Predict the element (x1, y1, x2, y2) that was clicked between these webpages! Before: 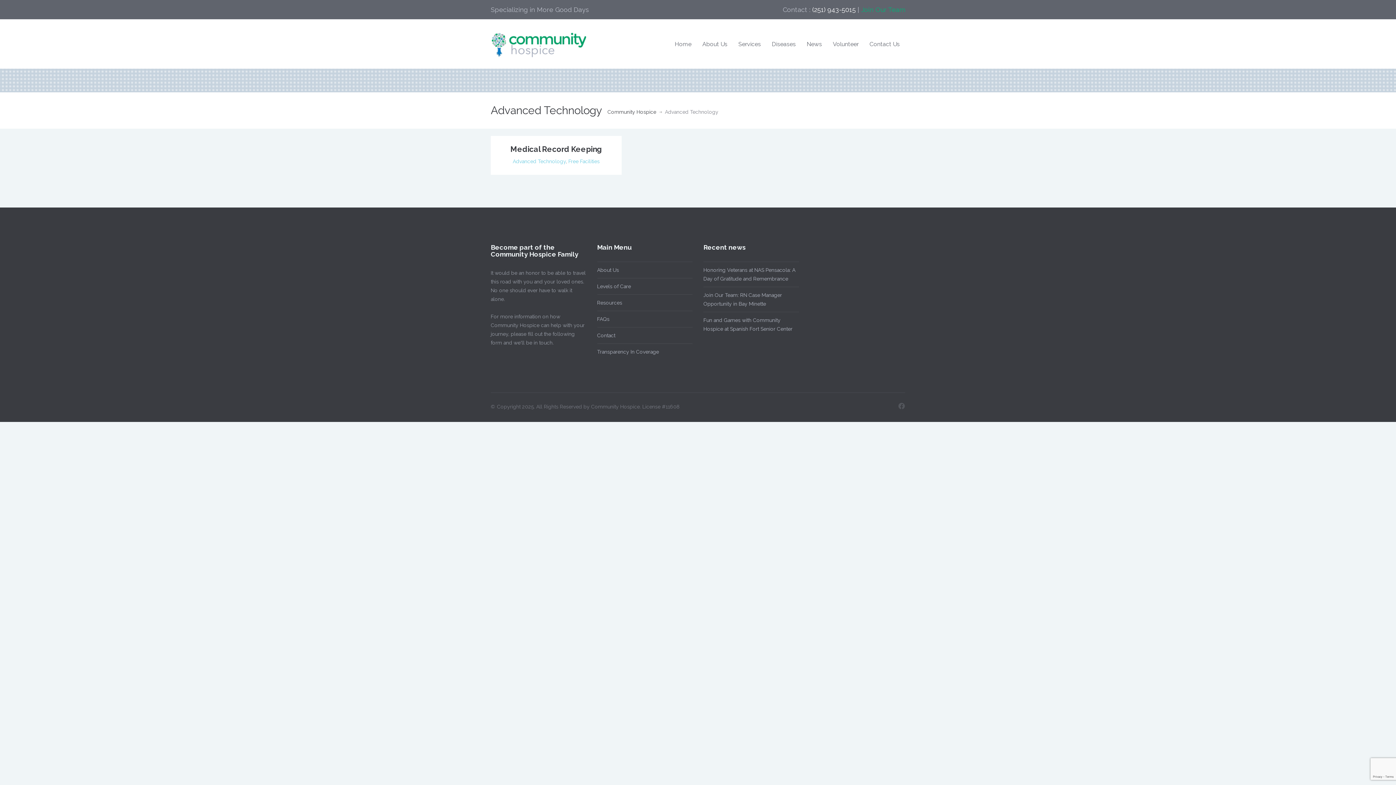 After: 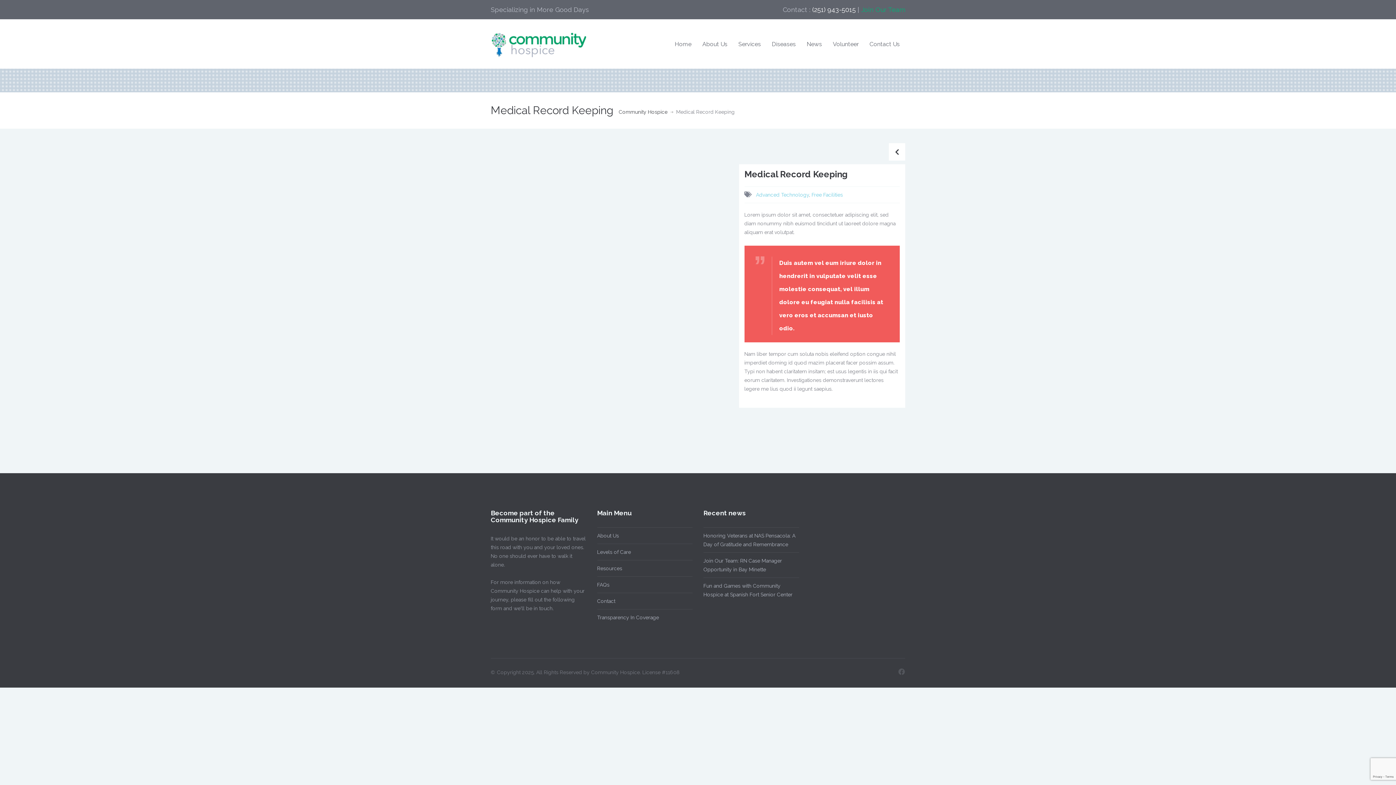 Action: bbox: (510, 144, 602, 153) label: Medical Record Keeping